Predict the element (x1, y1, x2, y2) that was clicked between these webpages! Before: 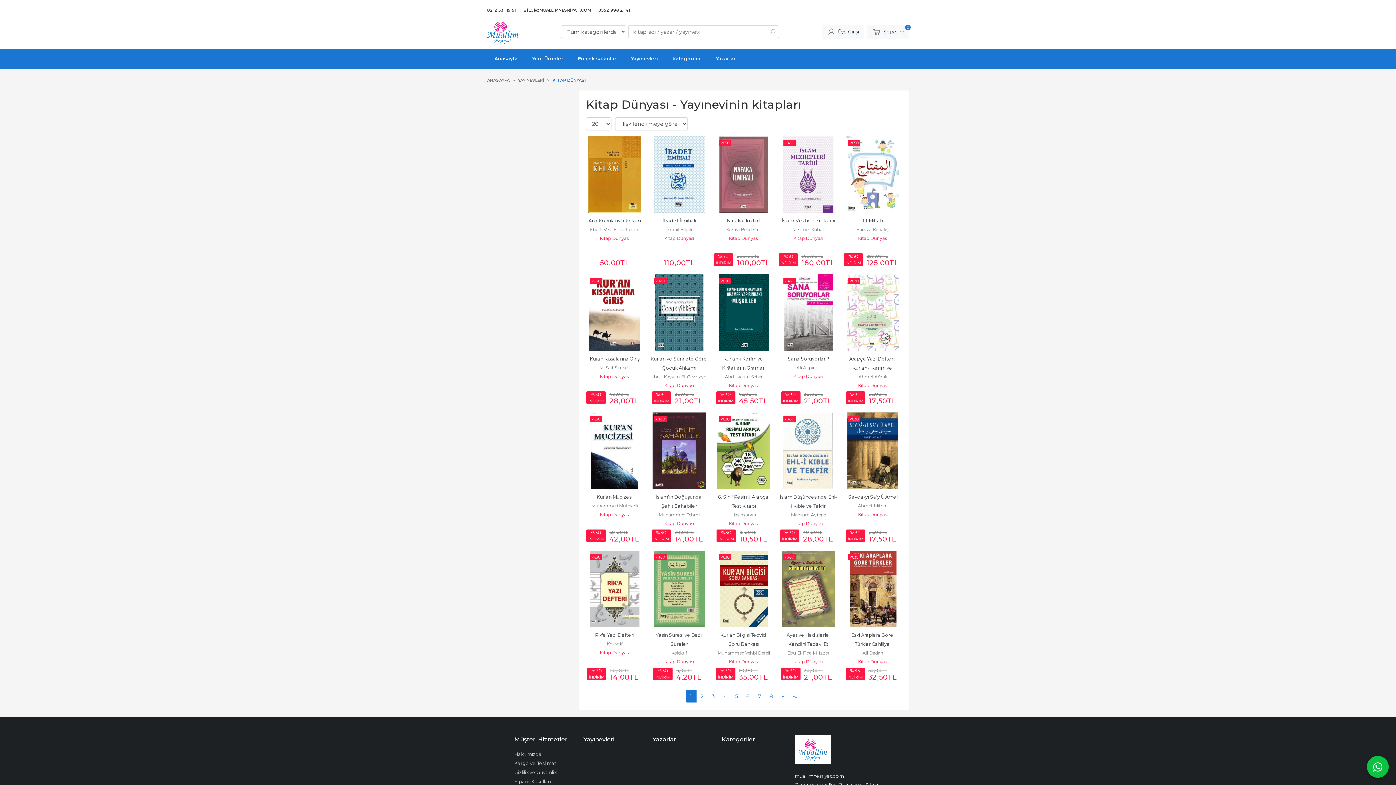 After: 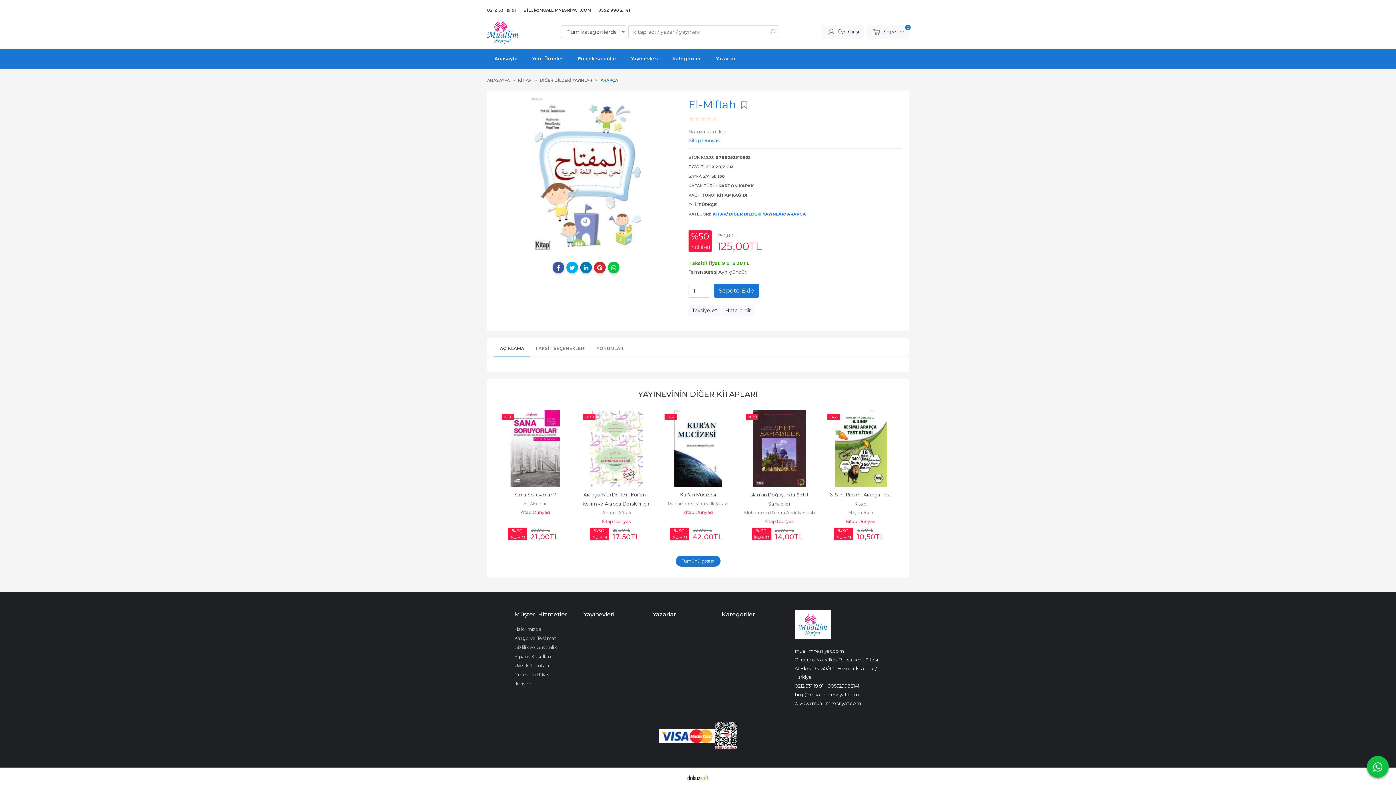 Action: bbox: (844, 136, 901, 212)